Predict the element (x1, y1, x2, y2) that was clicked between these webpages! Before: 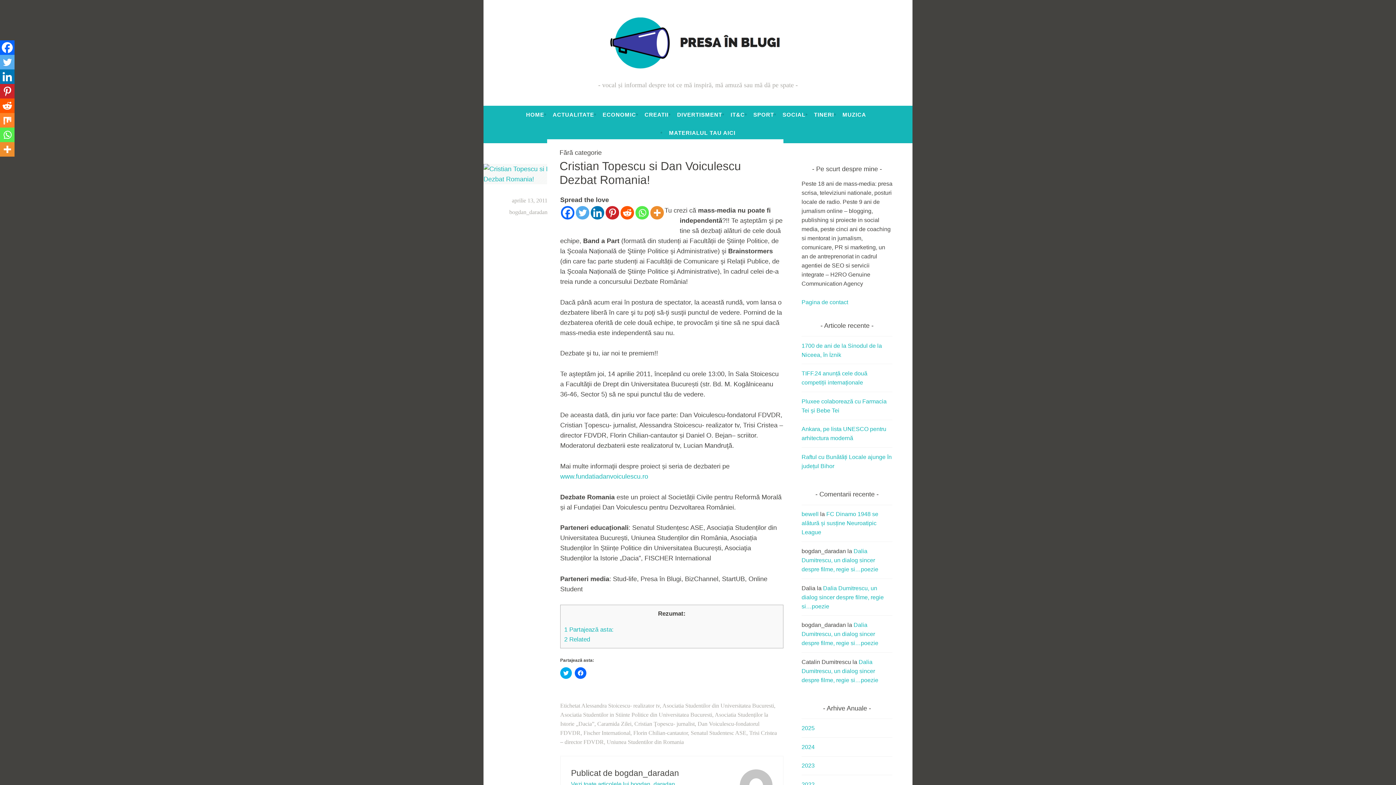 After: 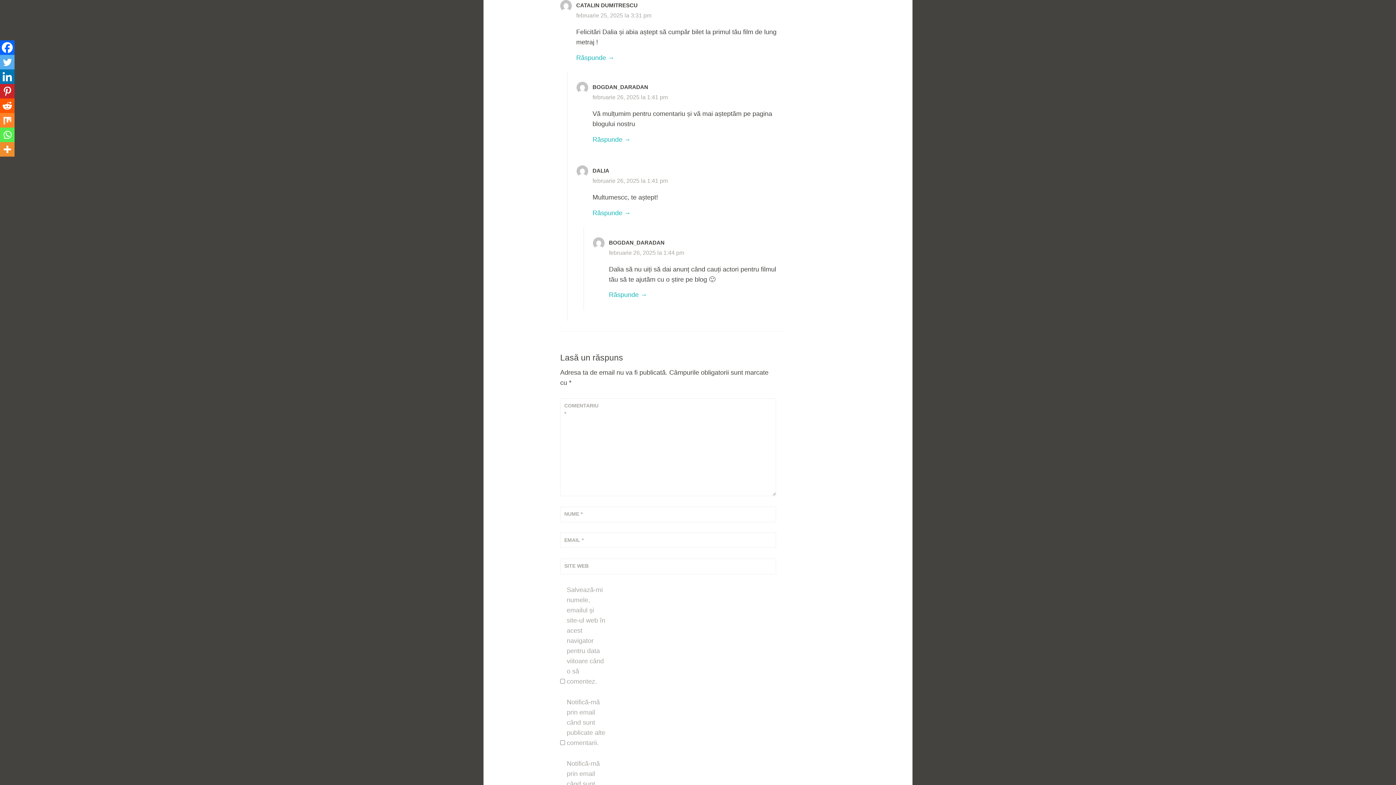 Action: label: Dalia Dumitrescu, un dialog sincer despre filme, regie si…poezie bbox: (801, 659, 878, 683)